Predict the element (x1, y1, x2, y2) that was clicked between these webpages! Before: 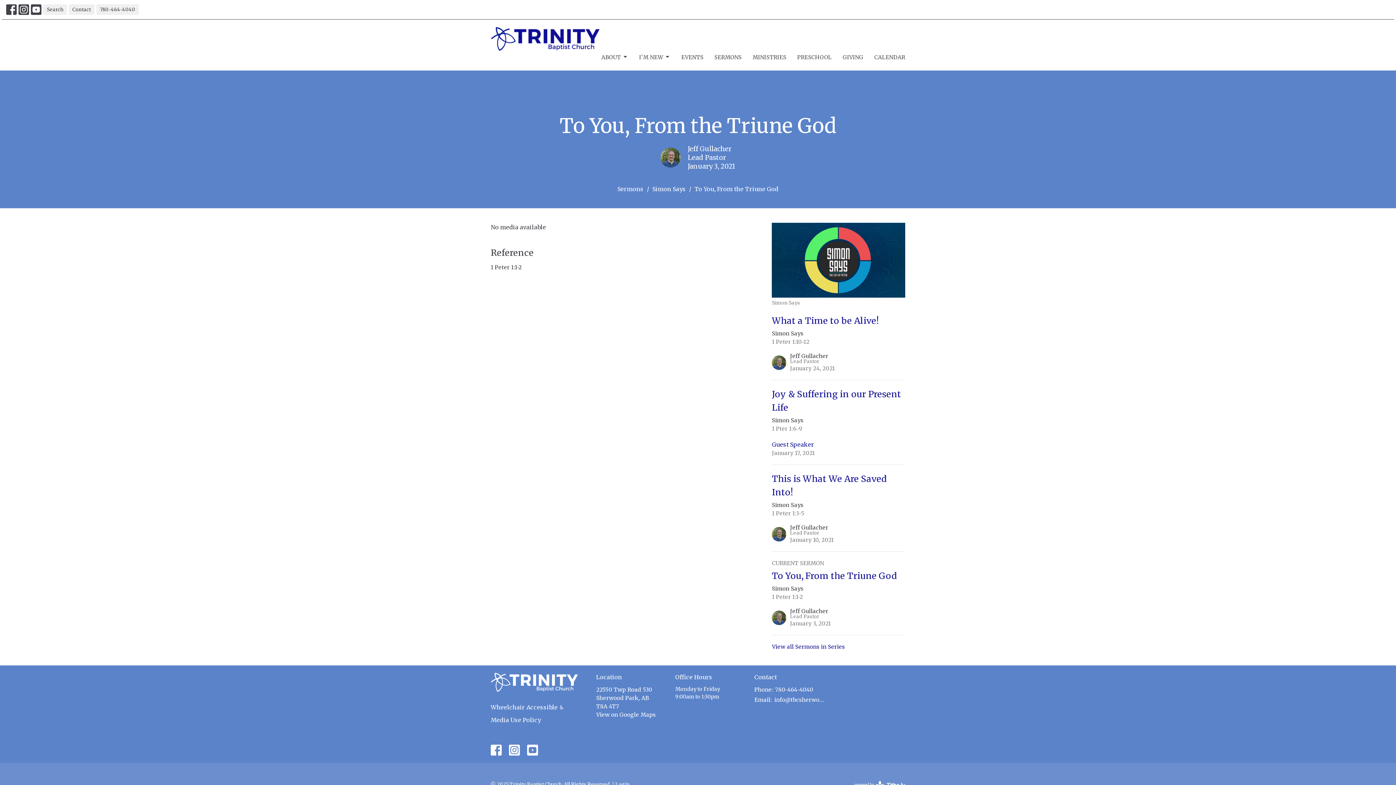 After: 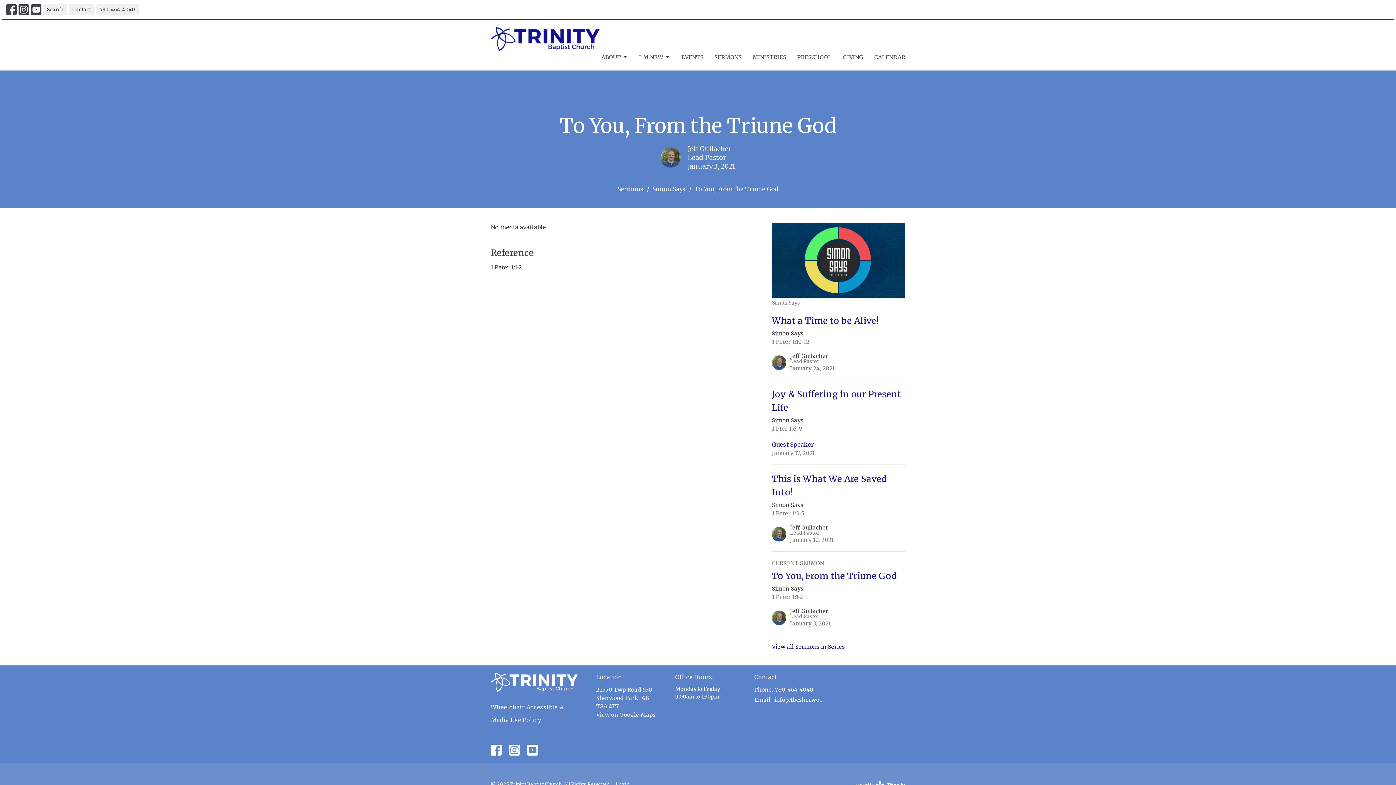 Action: bbox: (775, 685, 813, 694) label: 780-464-4040